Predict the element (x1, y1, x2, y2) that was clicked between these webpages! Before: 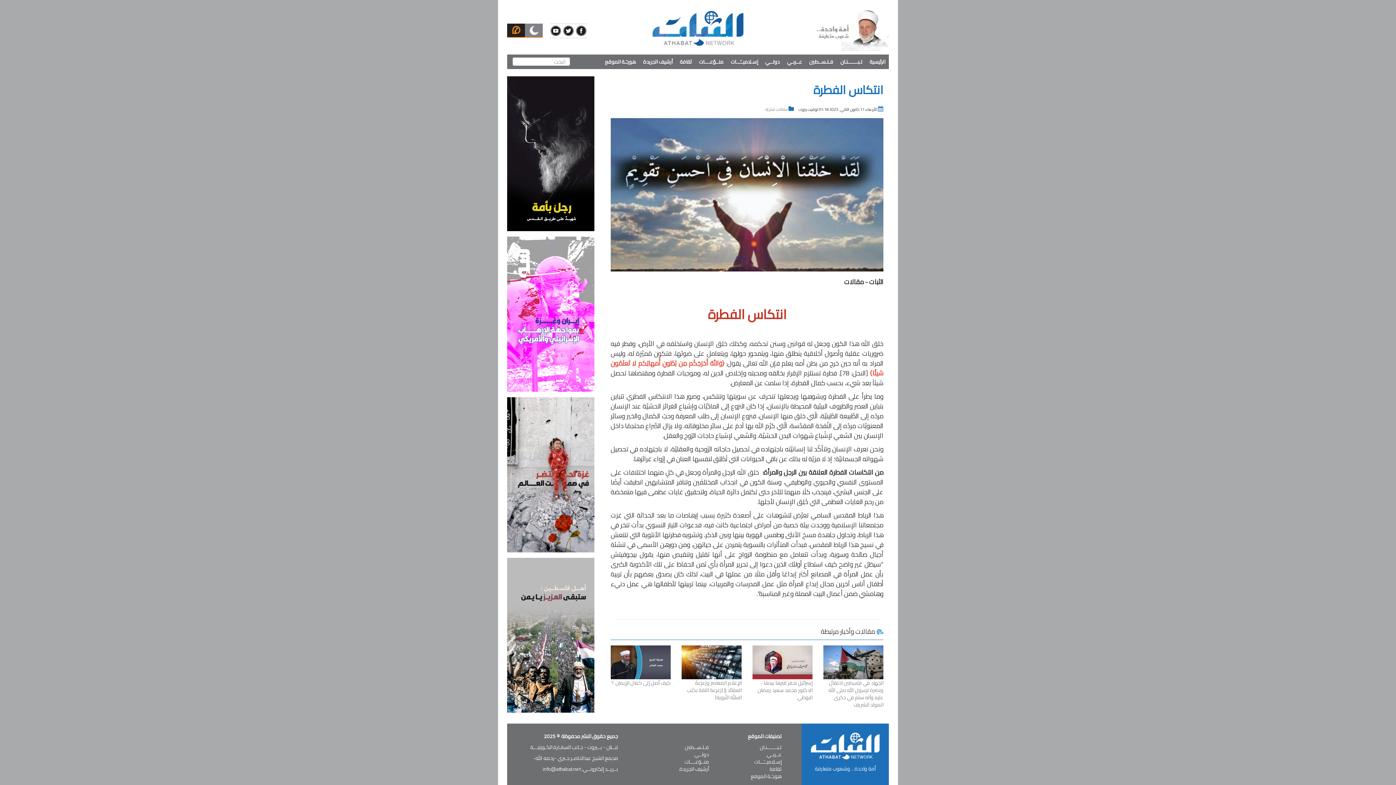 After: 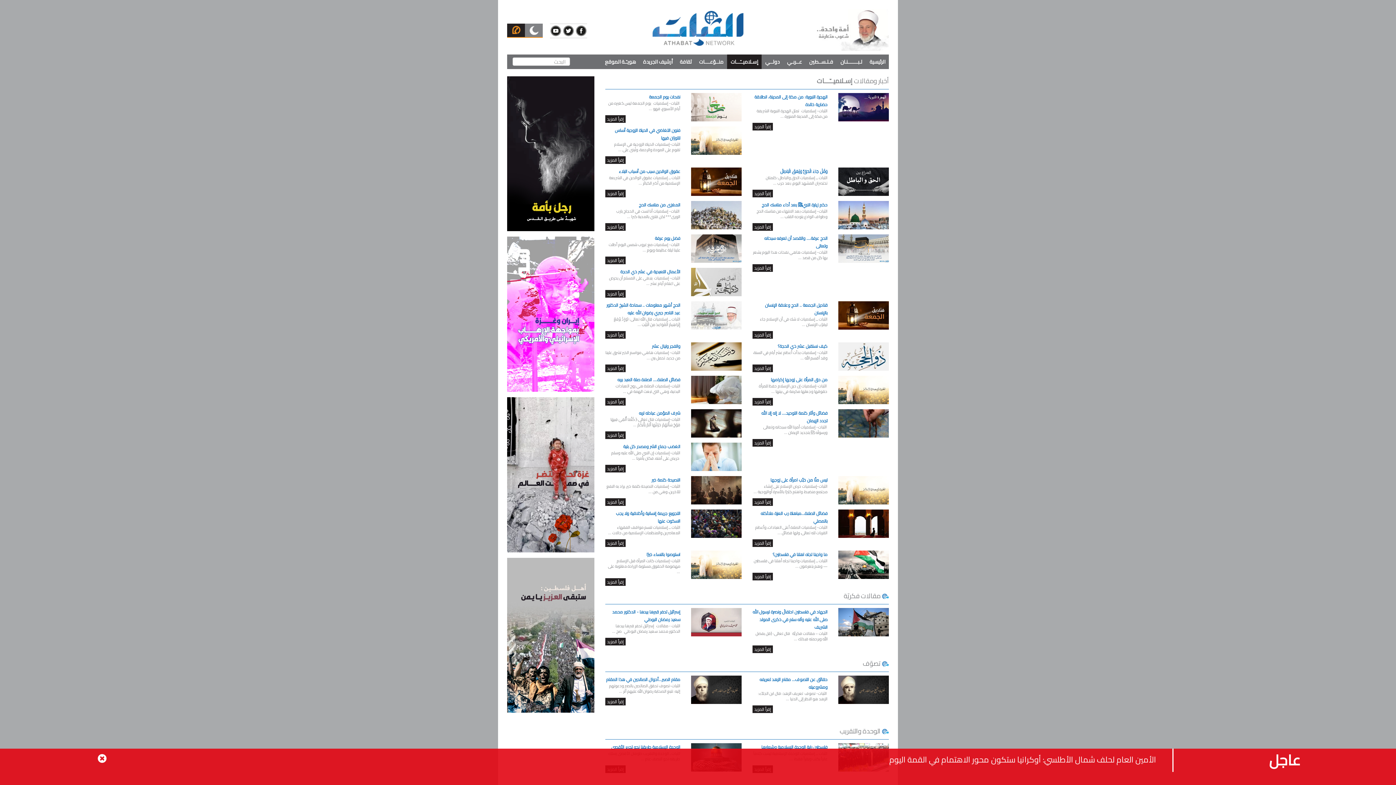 Action: bbox: (754, 757, 781, 766) label: إسـلاميــّـــات